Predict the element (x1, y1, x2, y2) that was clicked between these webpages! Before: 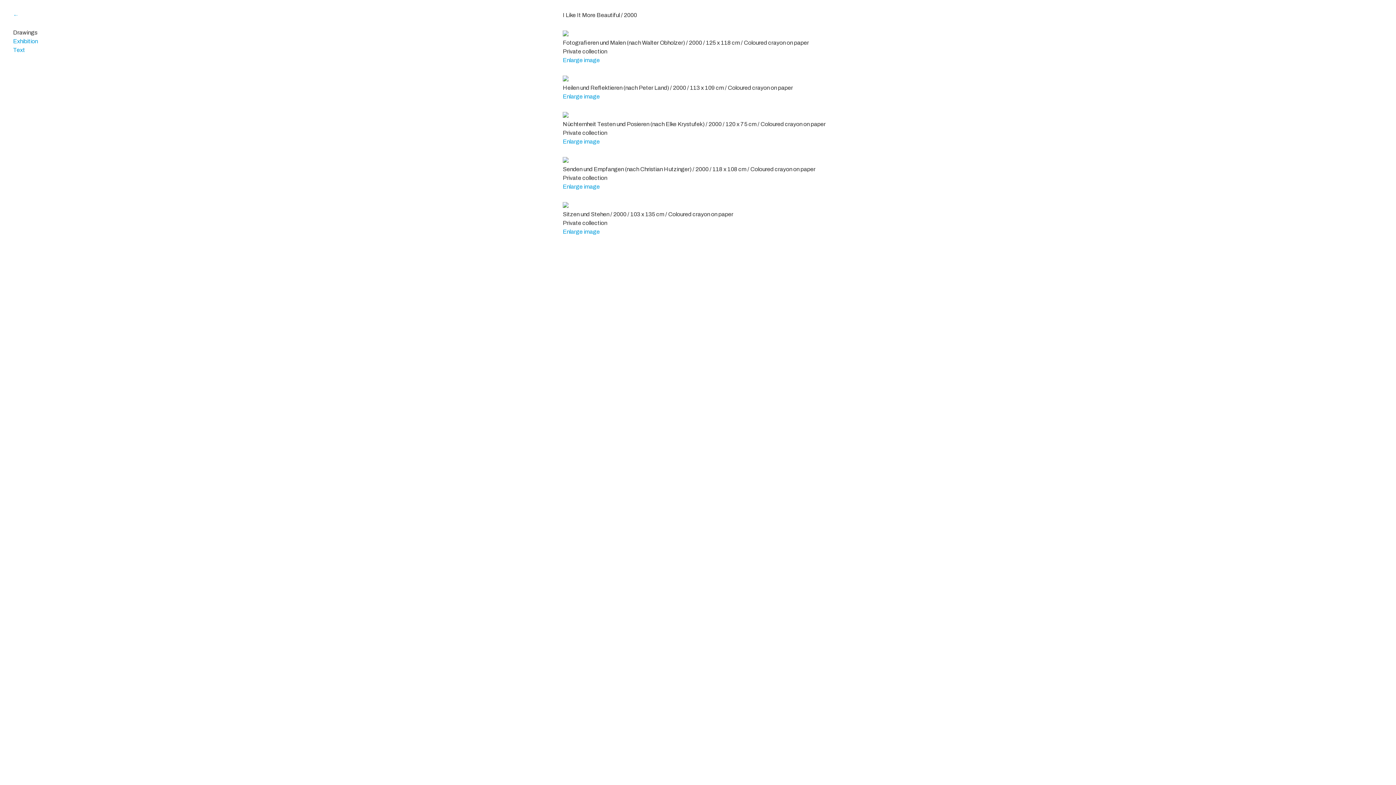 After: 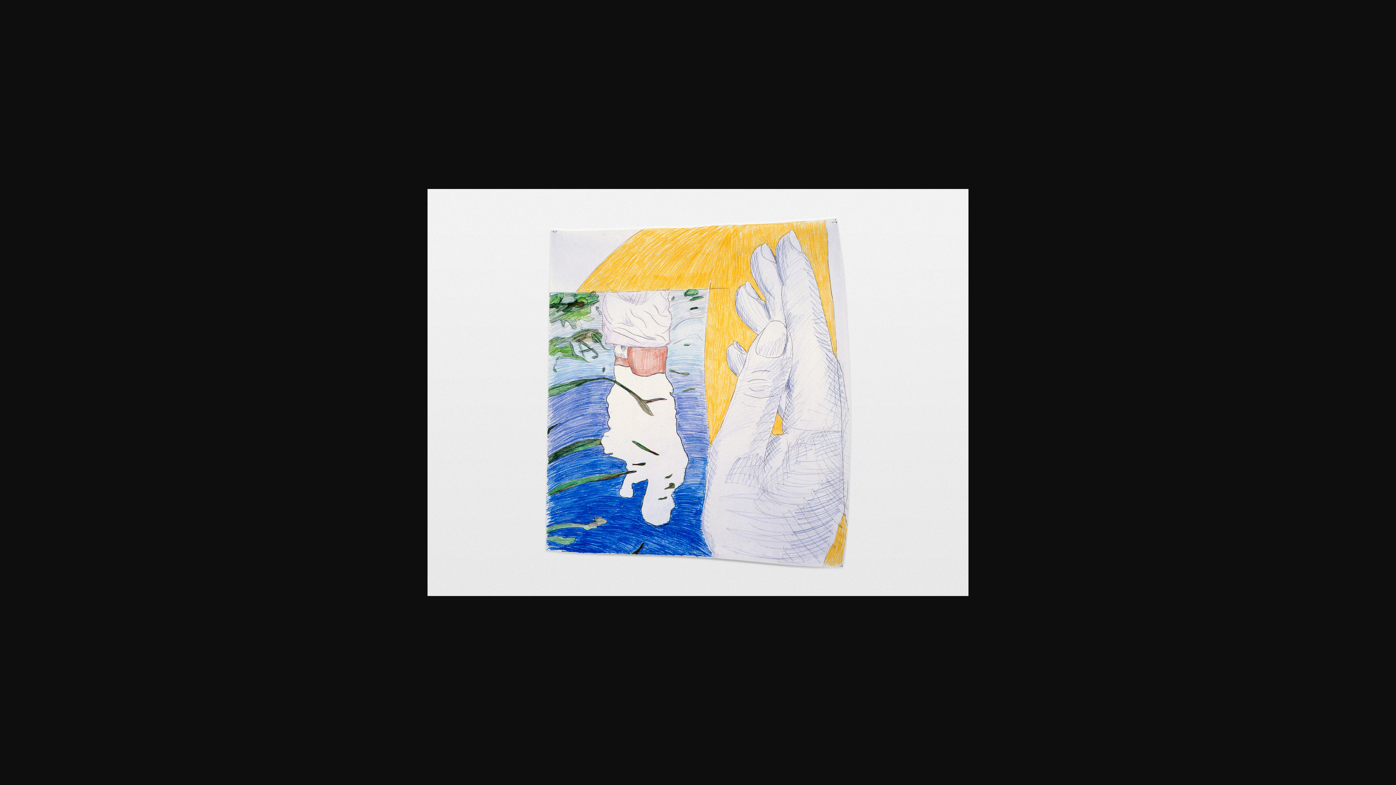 Action: bbox: (562, 93, 600, 99) label: Enlarge image